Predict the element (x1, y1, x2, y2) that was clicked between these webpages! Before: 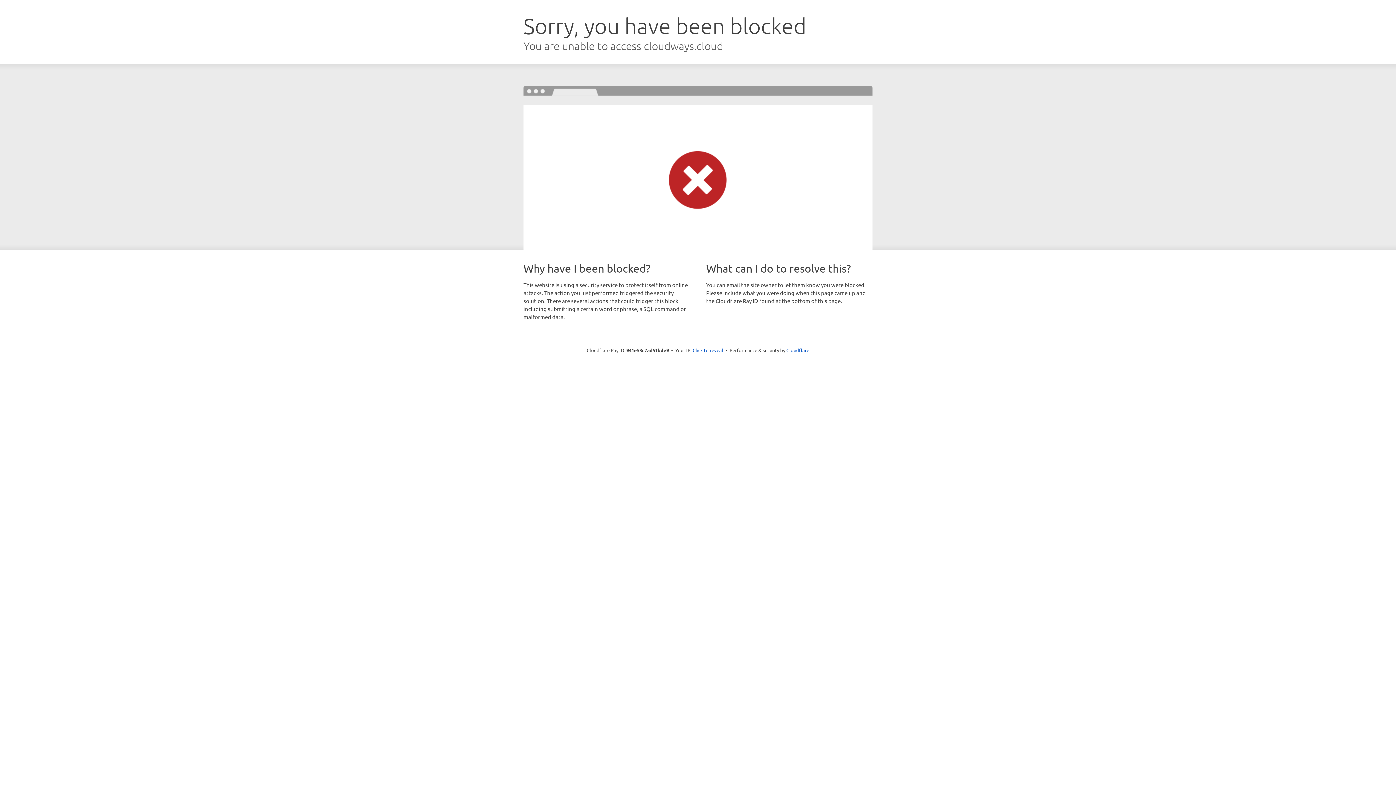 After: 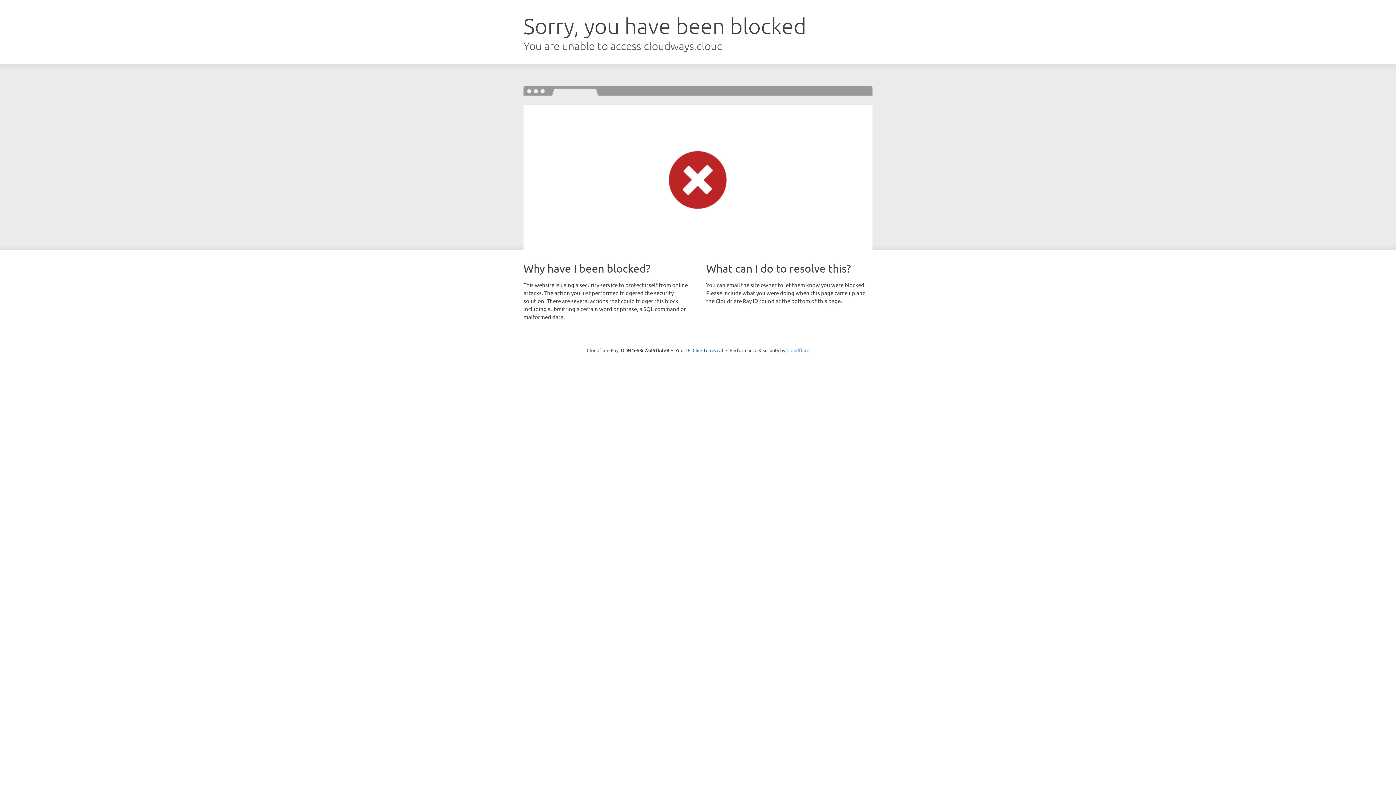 Action: label: Cloudflare bbox: (786, 347, 809, 353)